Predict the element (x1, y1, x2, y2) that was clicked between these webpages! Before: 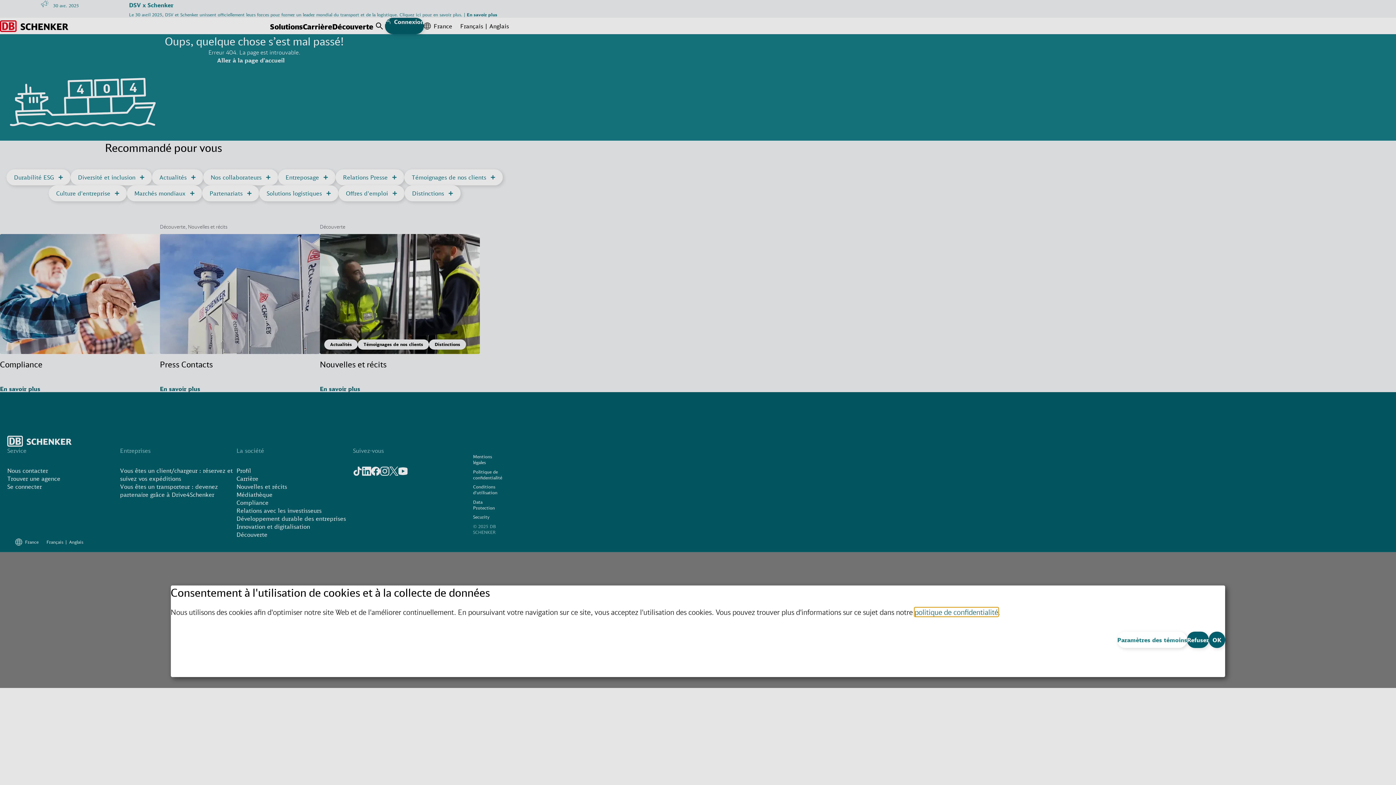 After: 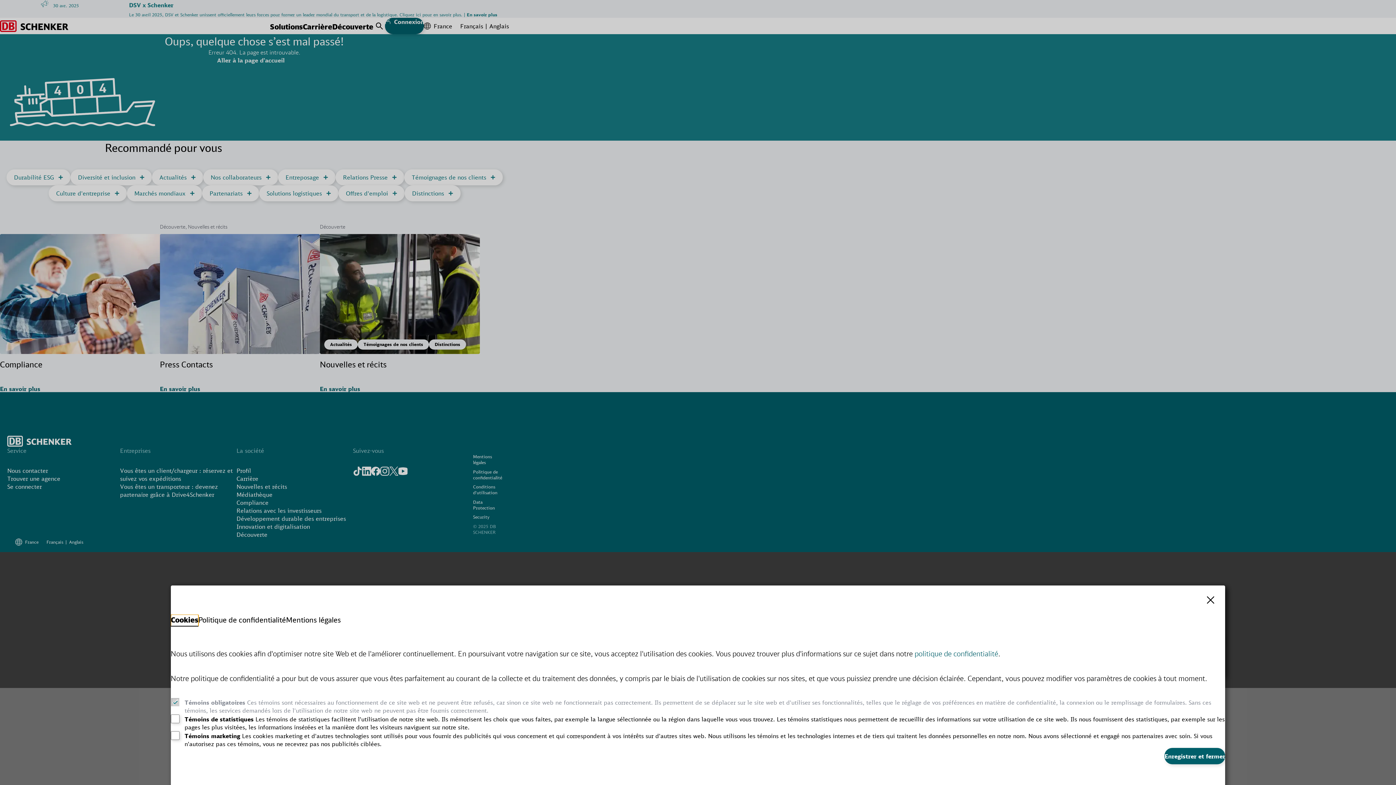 Action: label: Paramètres des témoins bbox: (1117, 632, 1187, 648)